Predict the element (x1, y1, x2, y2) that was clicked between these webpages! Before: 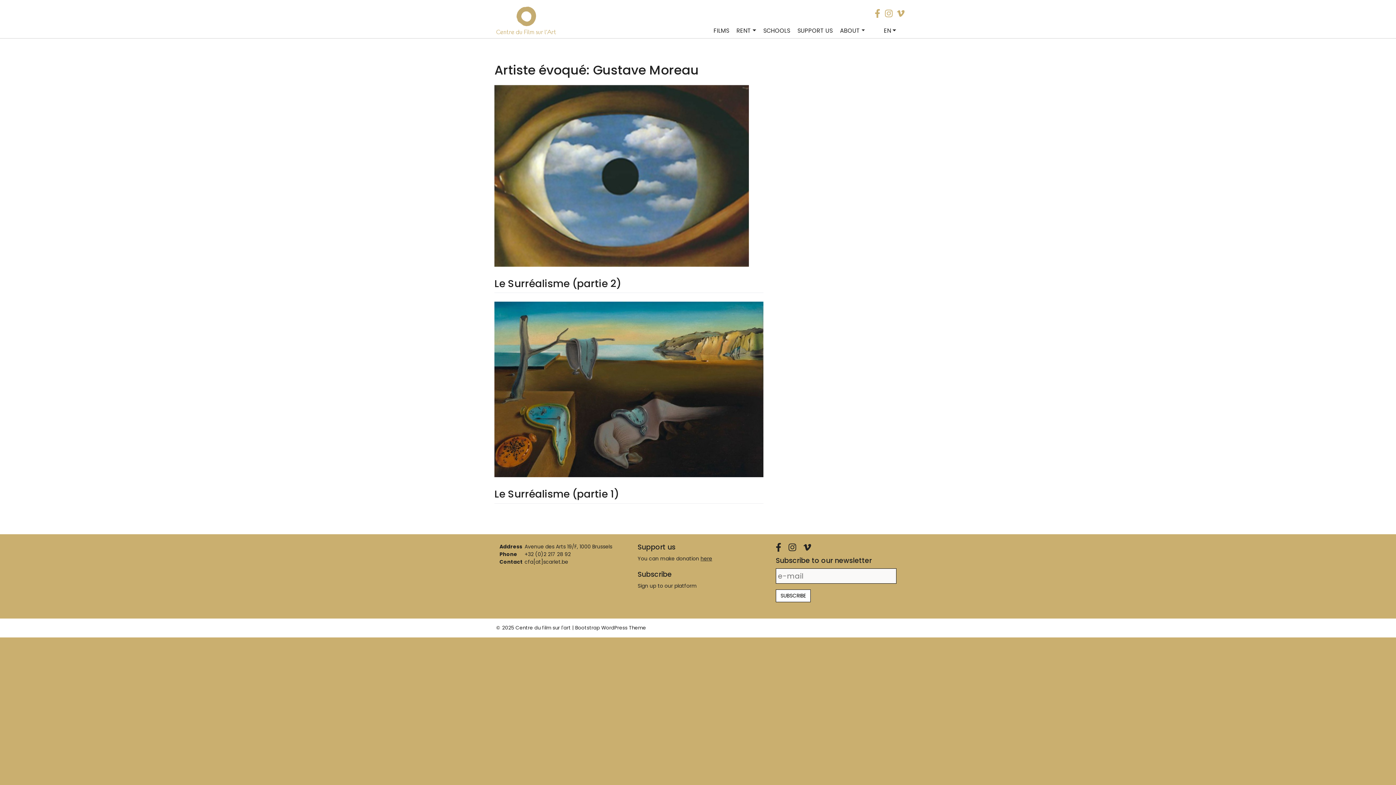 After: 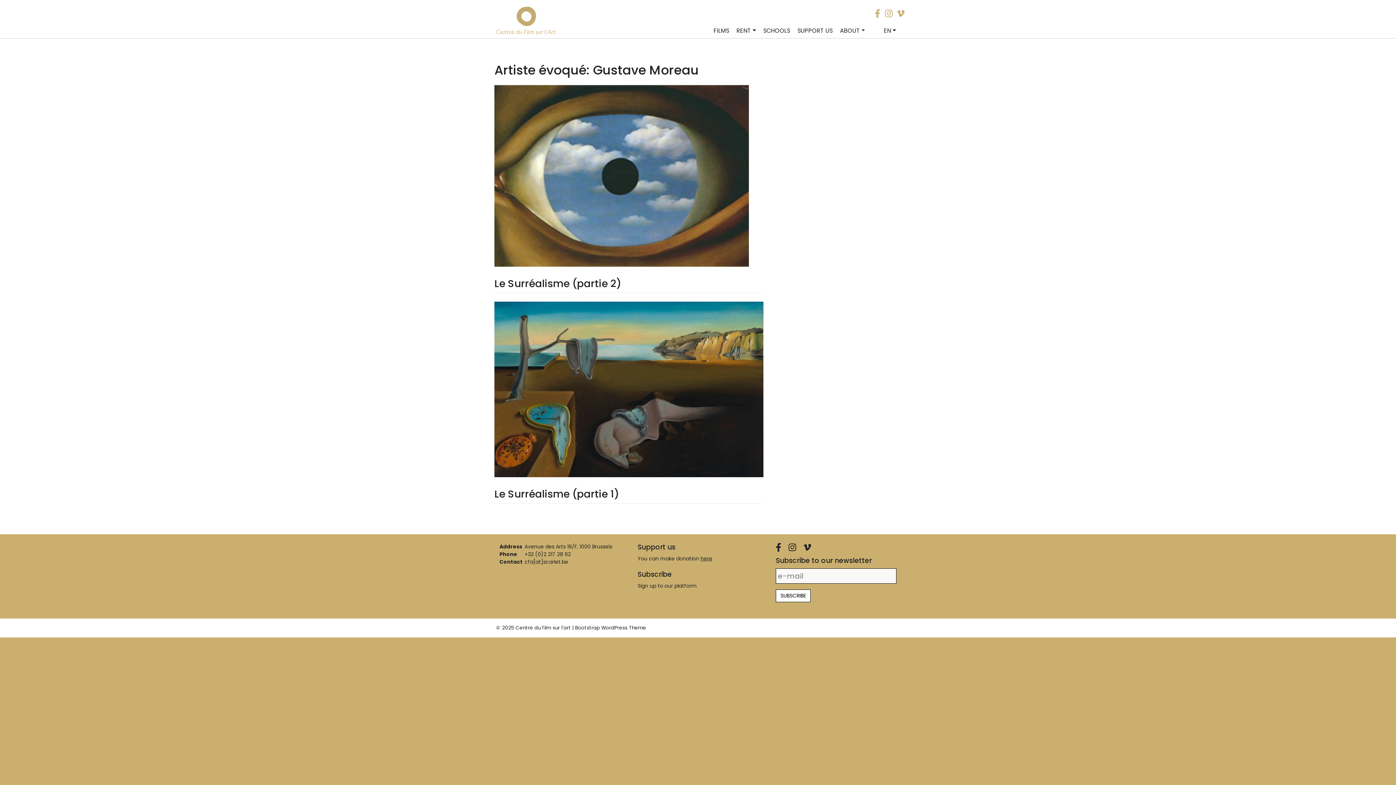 Action: label: cfa[at]scarlet.be bbox: (524, 558, 568, 565)